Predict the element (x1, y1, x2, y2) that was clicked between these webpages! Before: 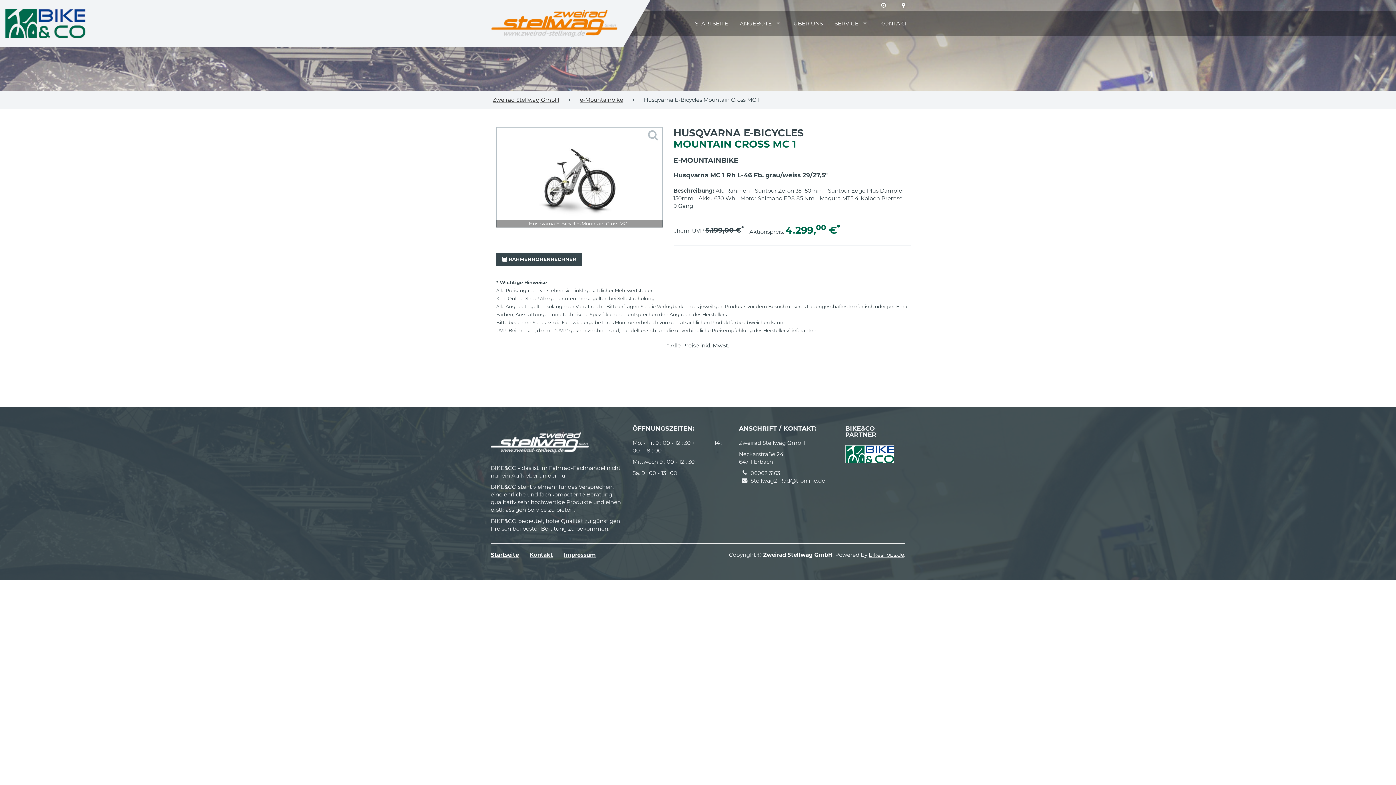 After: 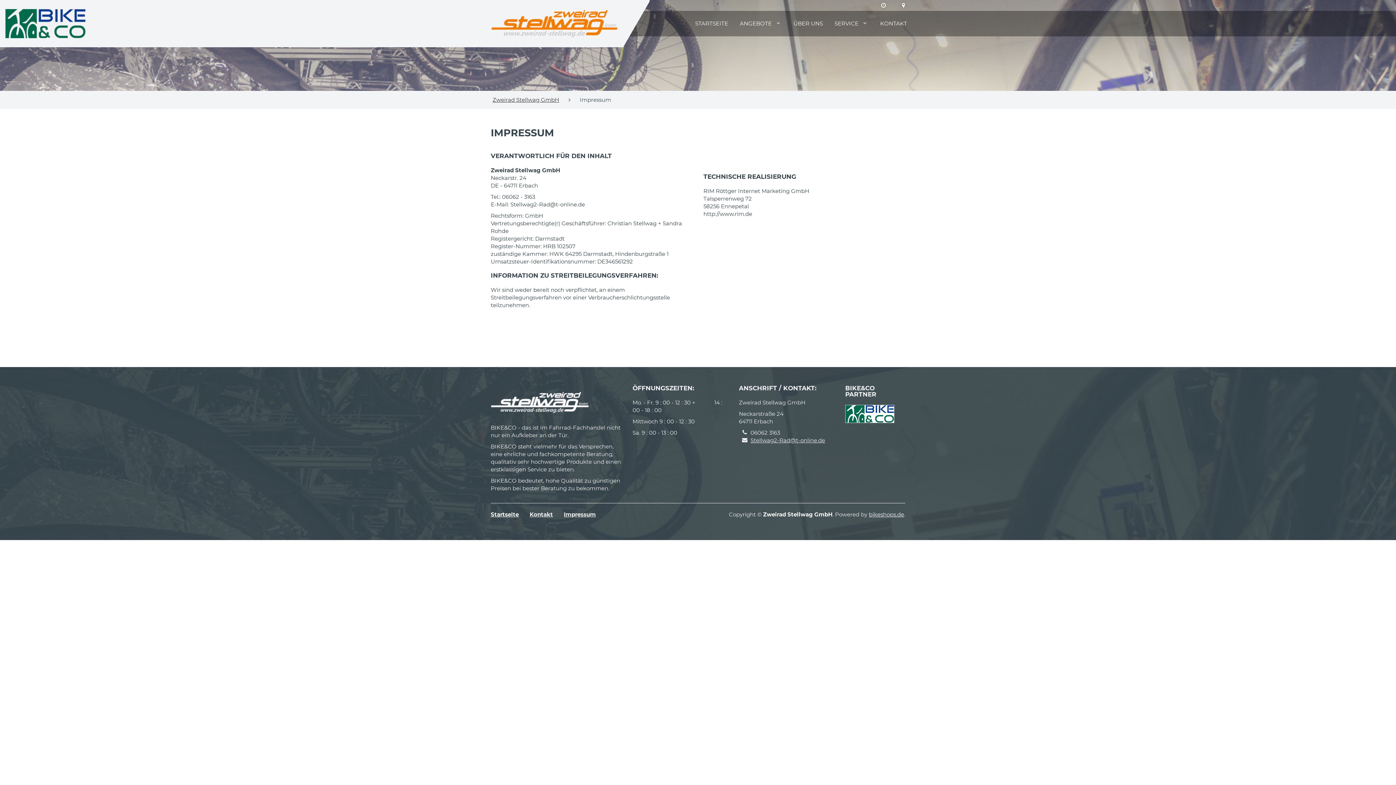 Action: bbox: (564, 551, 596, 558) label: Impressum